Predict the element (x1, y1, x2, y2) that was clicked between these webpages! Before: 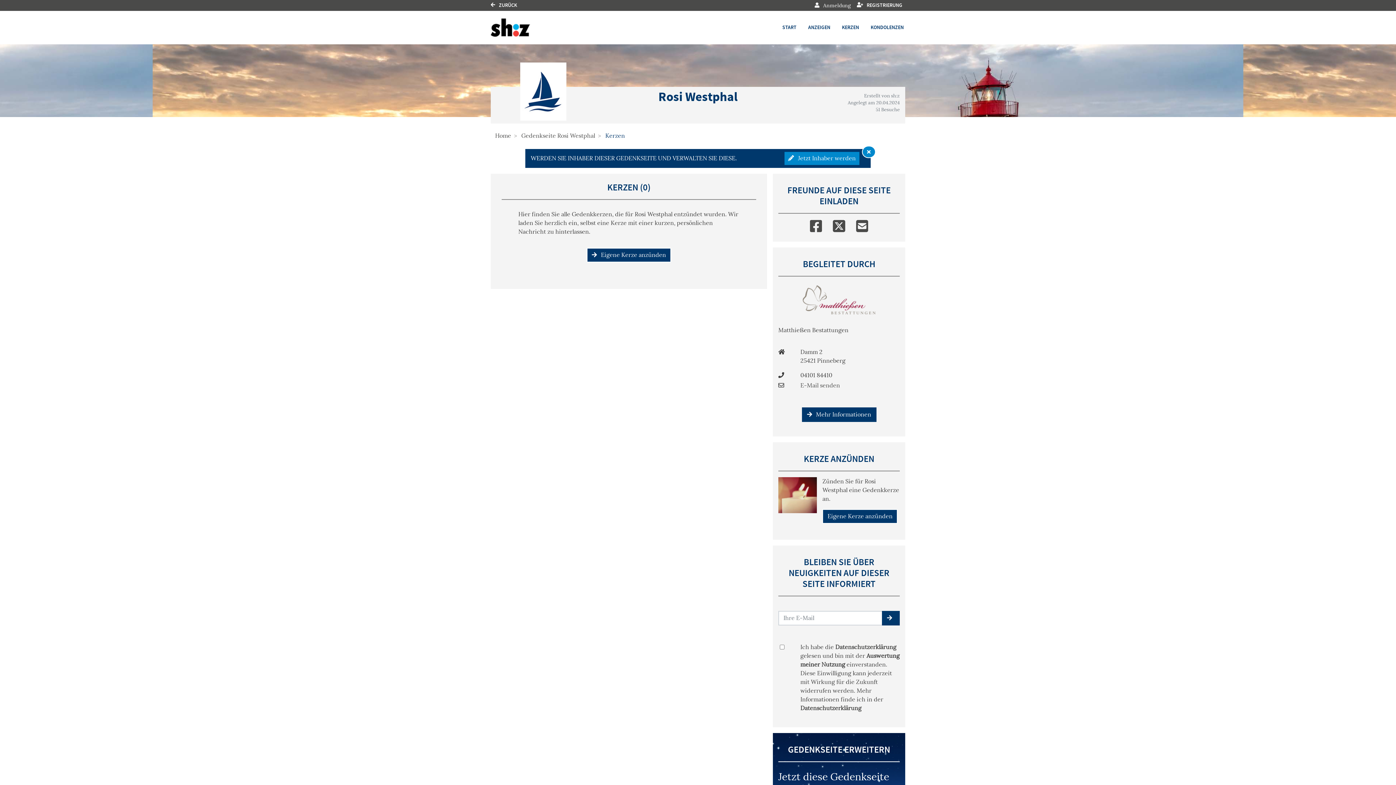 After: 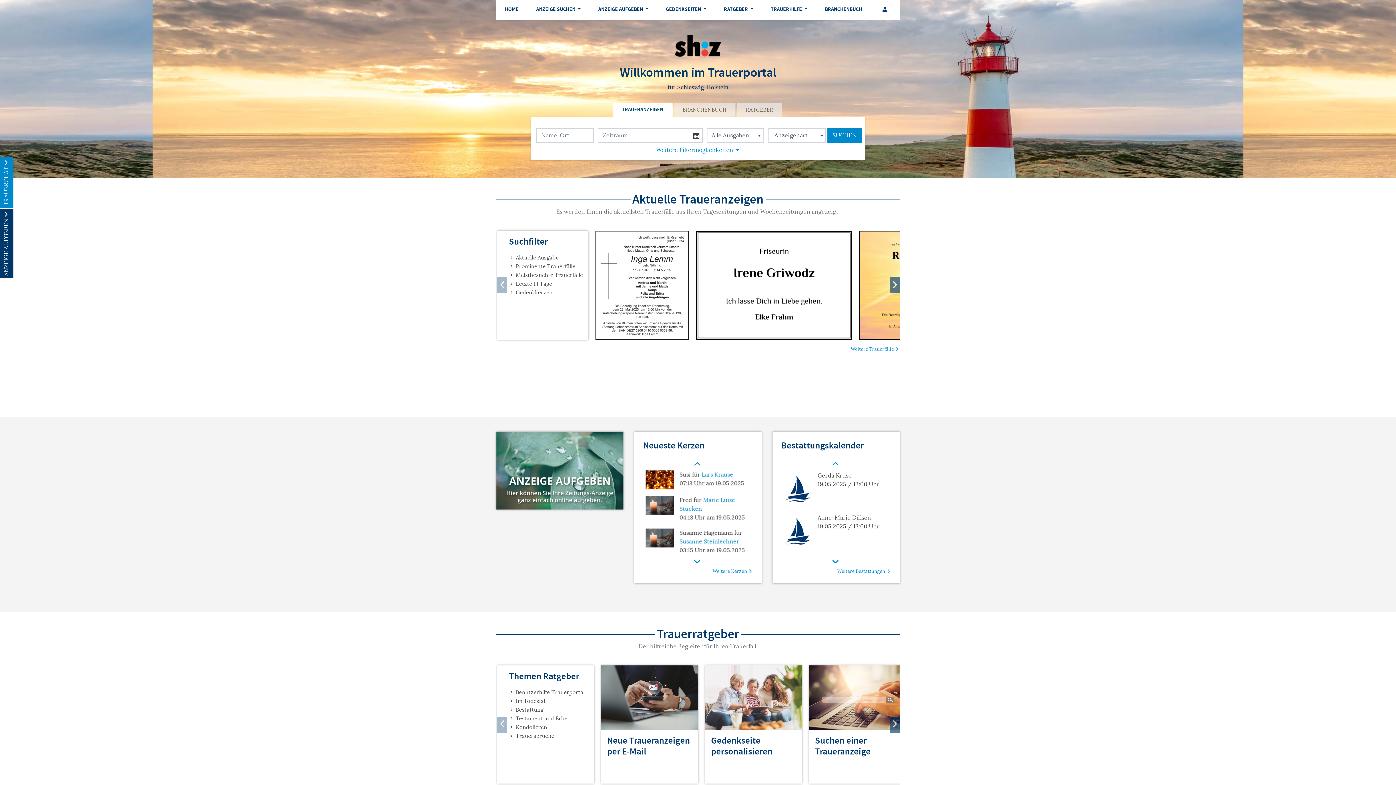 Action: bbox: (490, 13, 530, 41)